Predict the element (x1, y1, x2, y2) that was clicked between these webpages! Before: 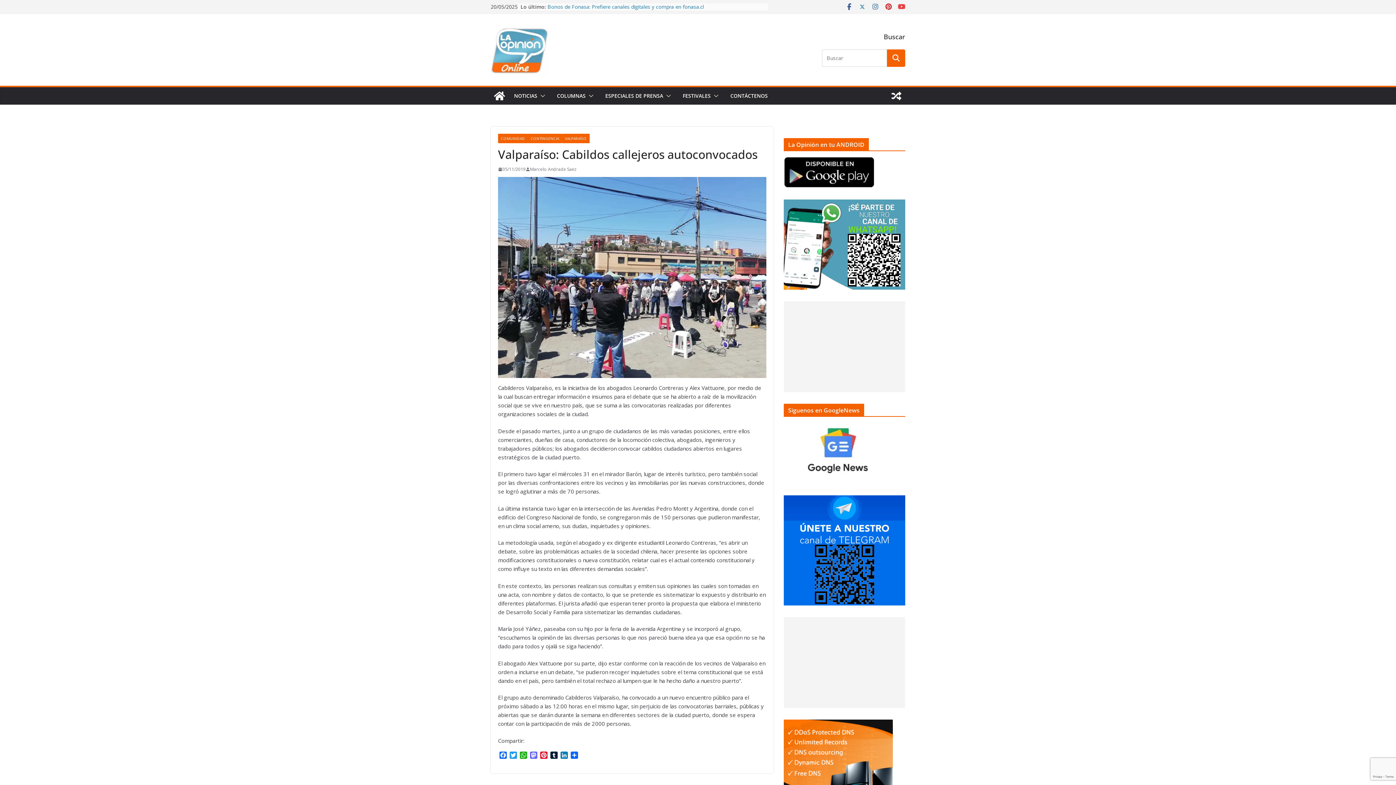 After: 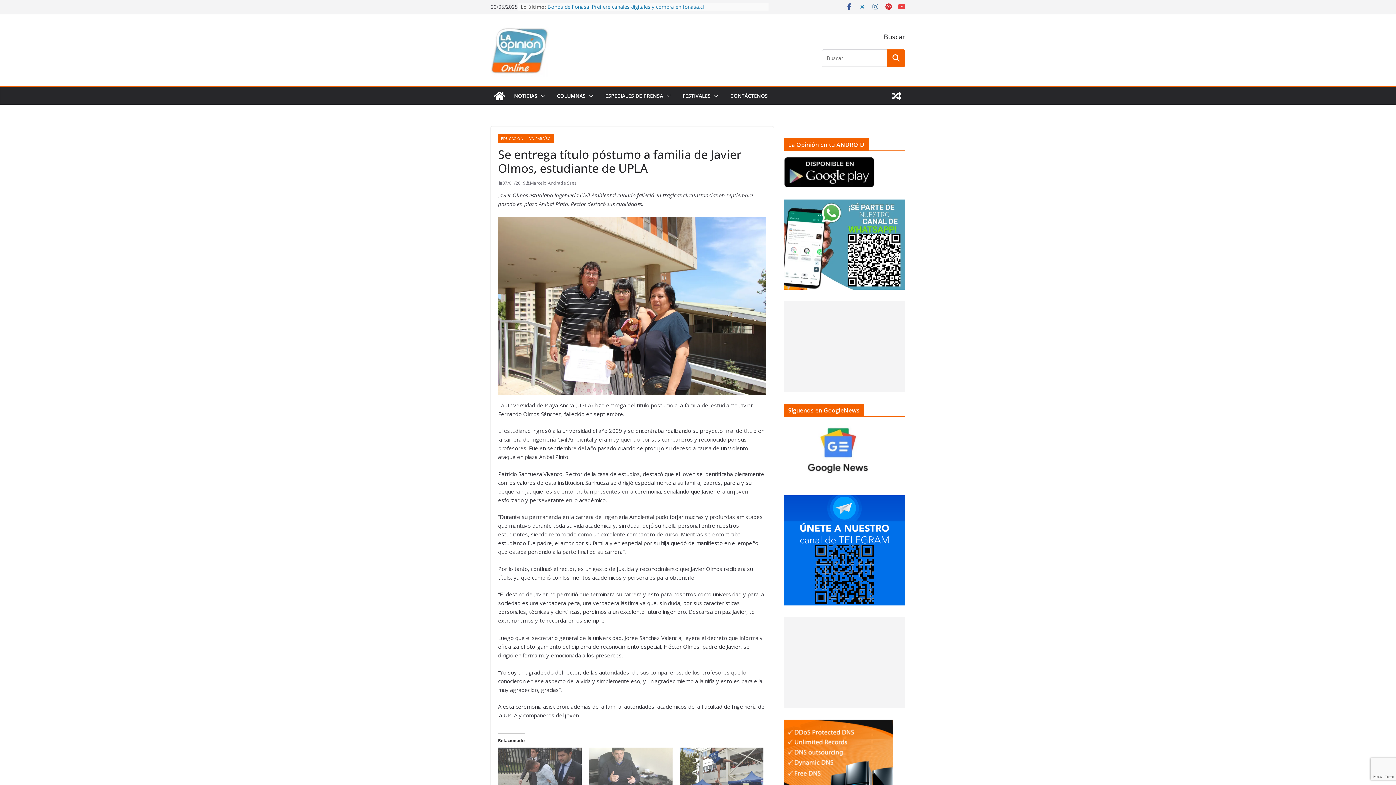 Action: bbox: (888, 87, 905, 104)